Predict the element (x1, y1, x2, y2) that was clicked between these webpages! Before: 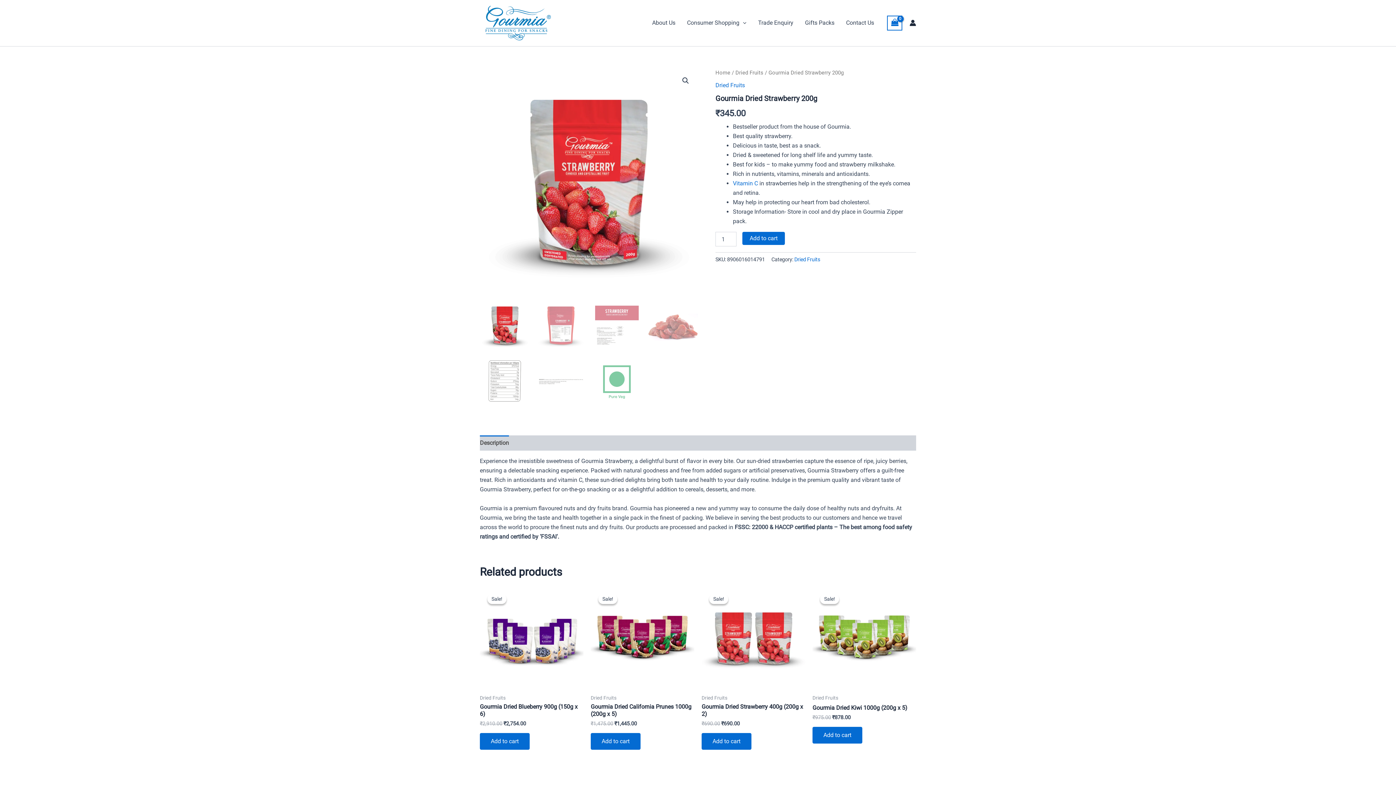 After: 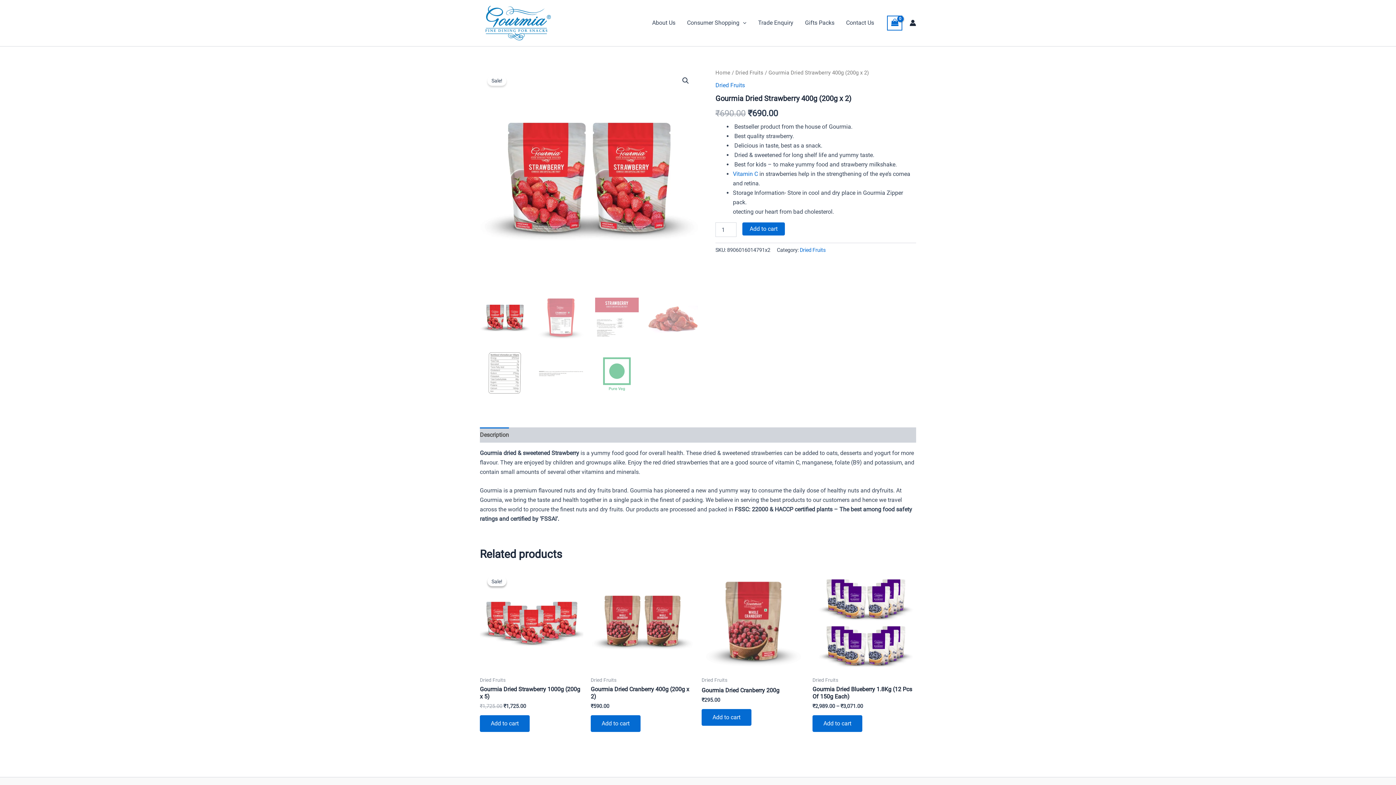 Action: label: Gourmia Dried Strawberry 400g (200g x 2) bbox: (701, 703, 805, 721)